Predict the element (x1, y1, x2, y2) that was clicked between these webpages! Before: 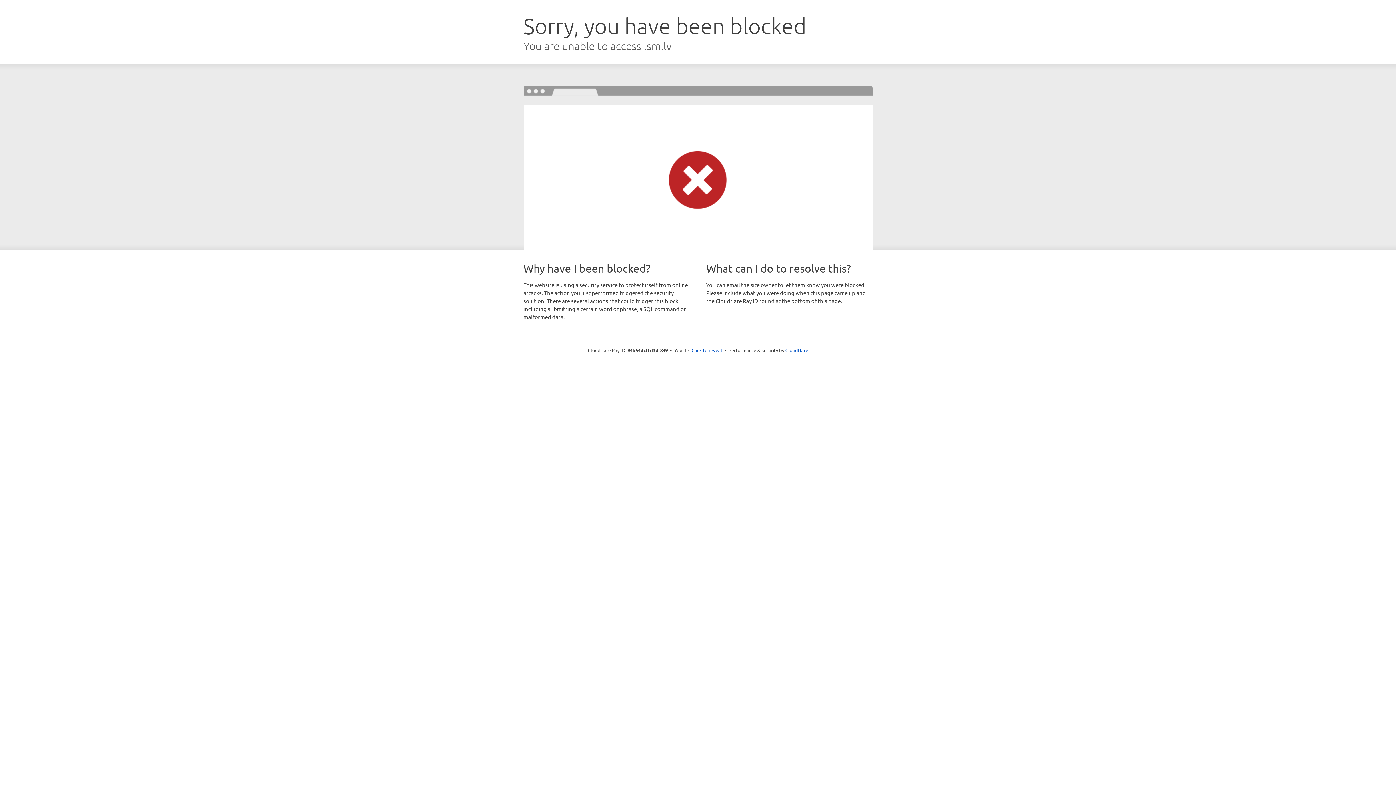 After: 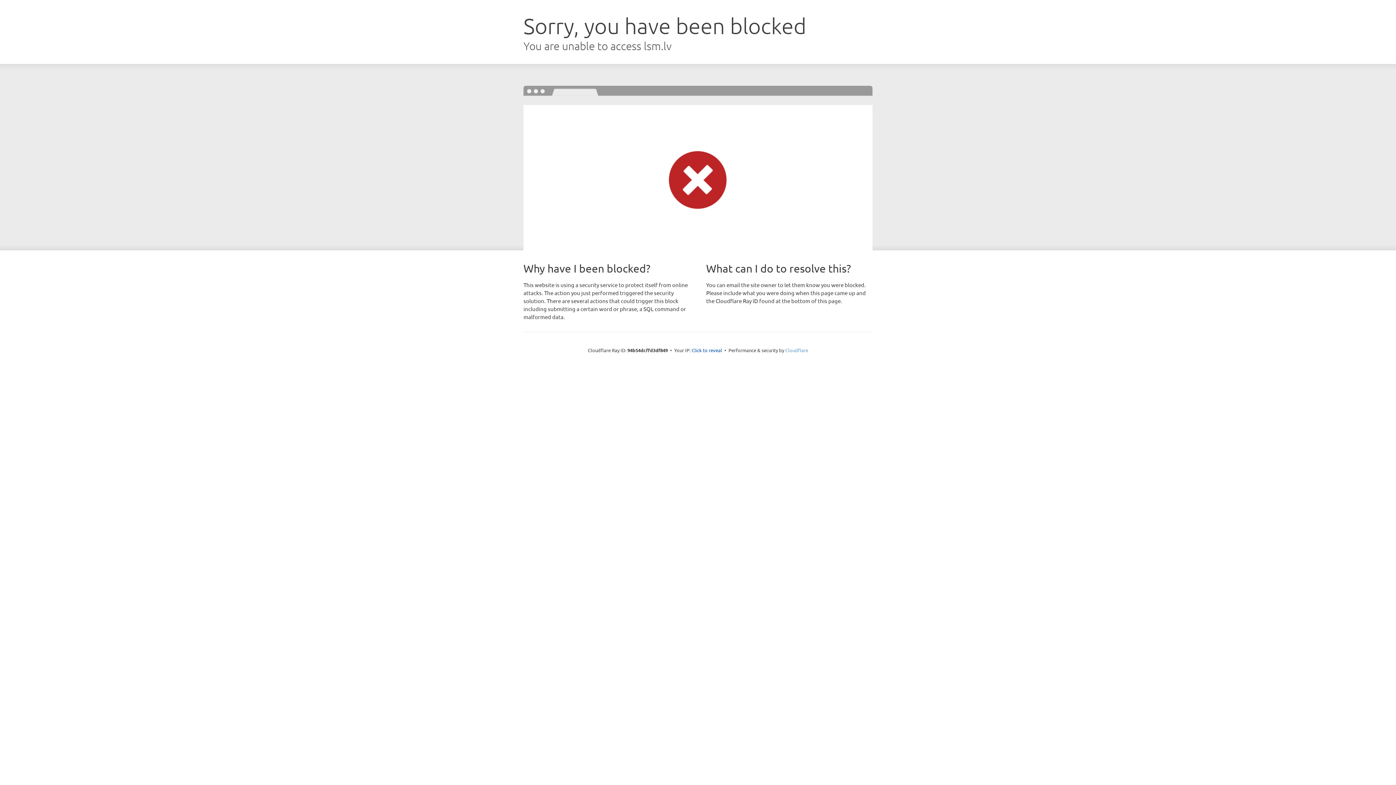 Action: bbox: (785, 347, 808, 353) label: Cloudflare